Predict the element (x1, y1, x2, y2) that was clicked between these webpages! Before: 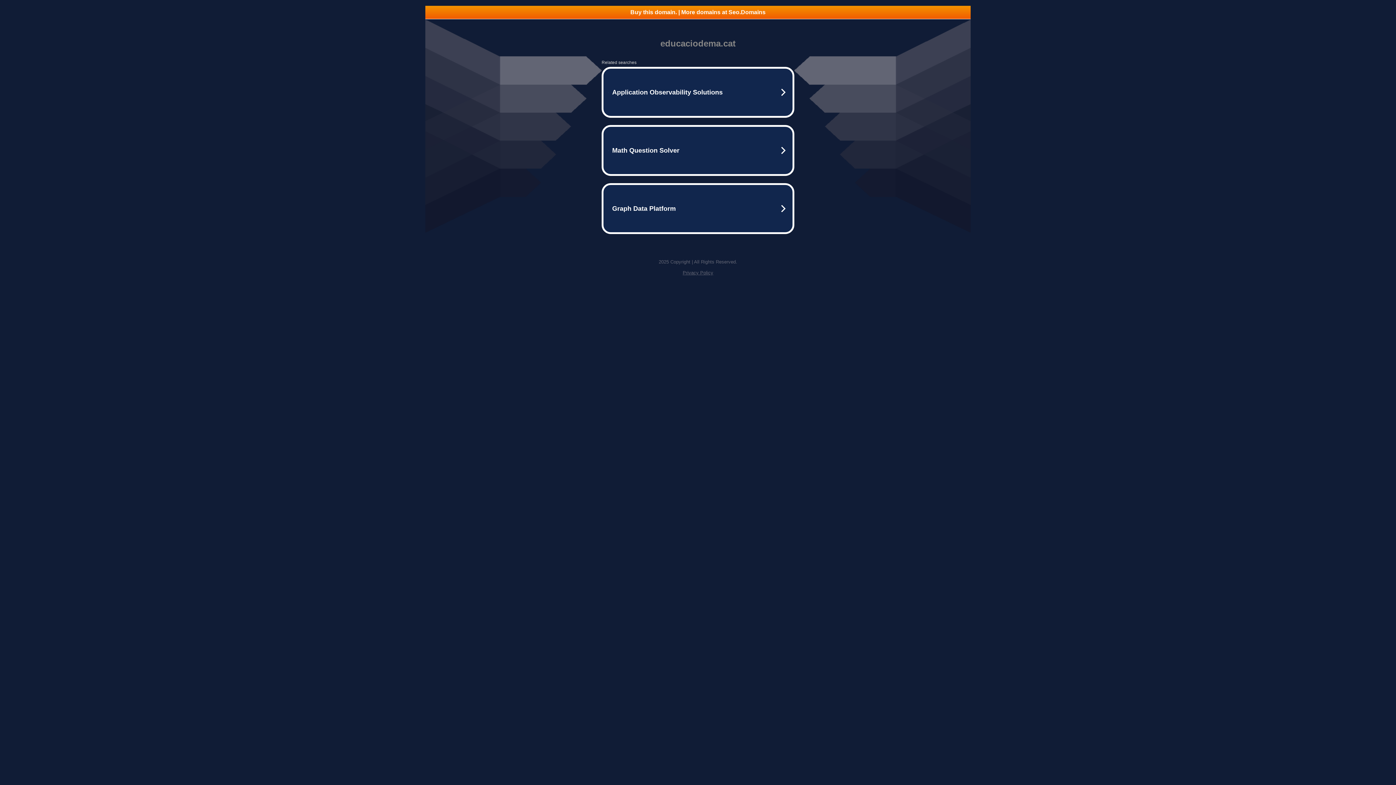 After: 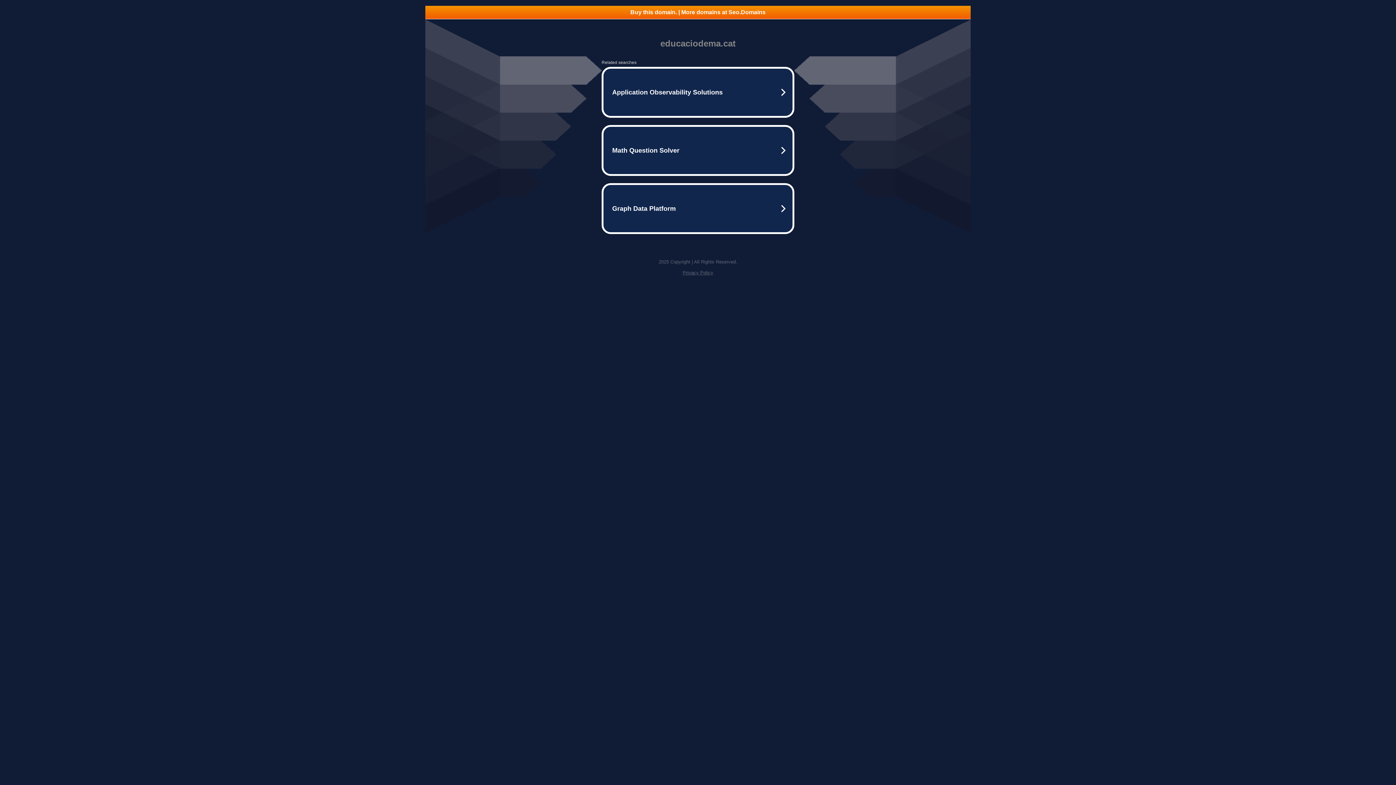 Action: label: Buy this domain. | More domains at Seo.Domains bbox: (425, 5, 970, 18)